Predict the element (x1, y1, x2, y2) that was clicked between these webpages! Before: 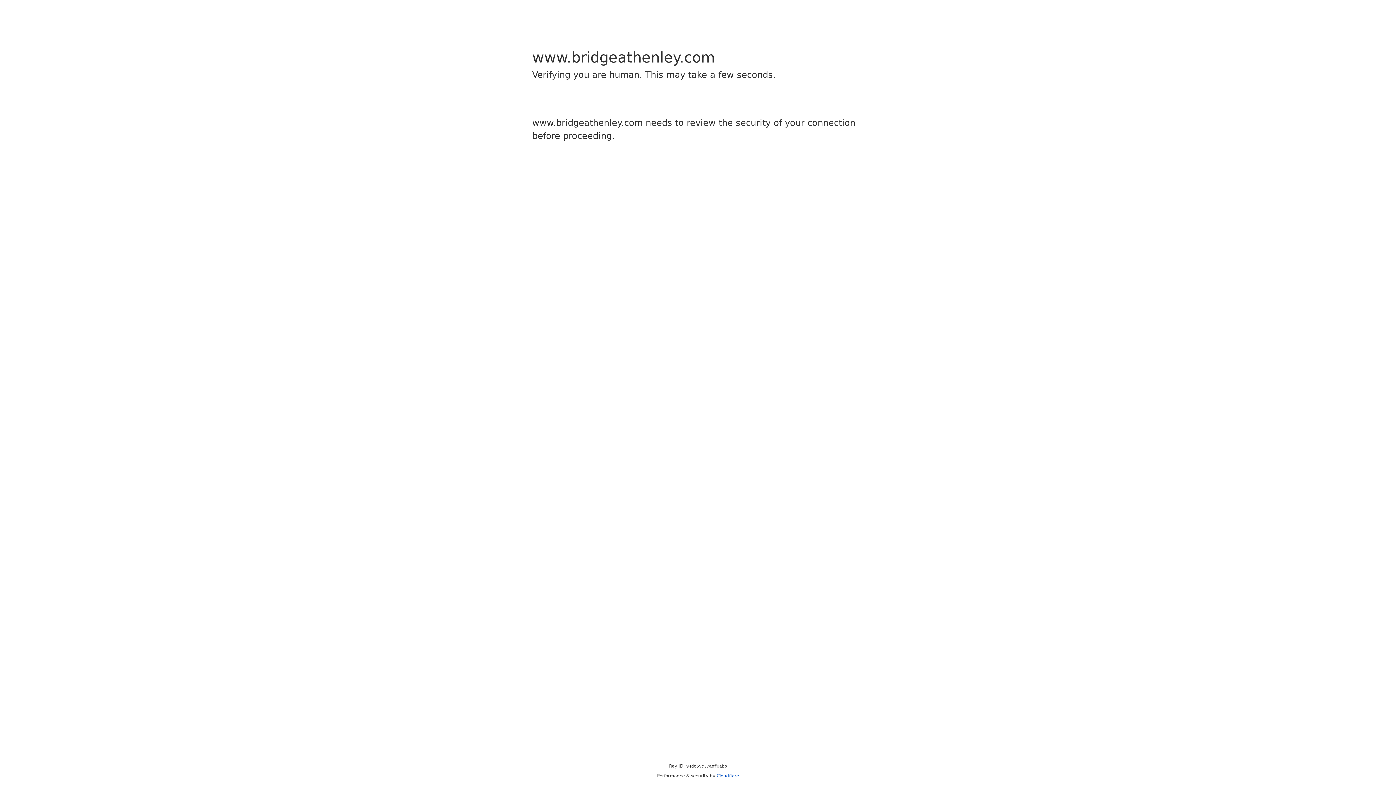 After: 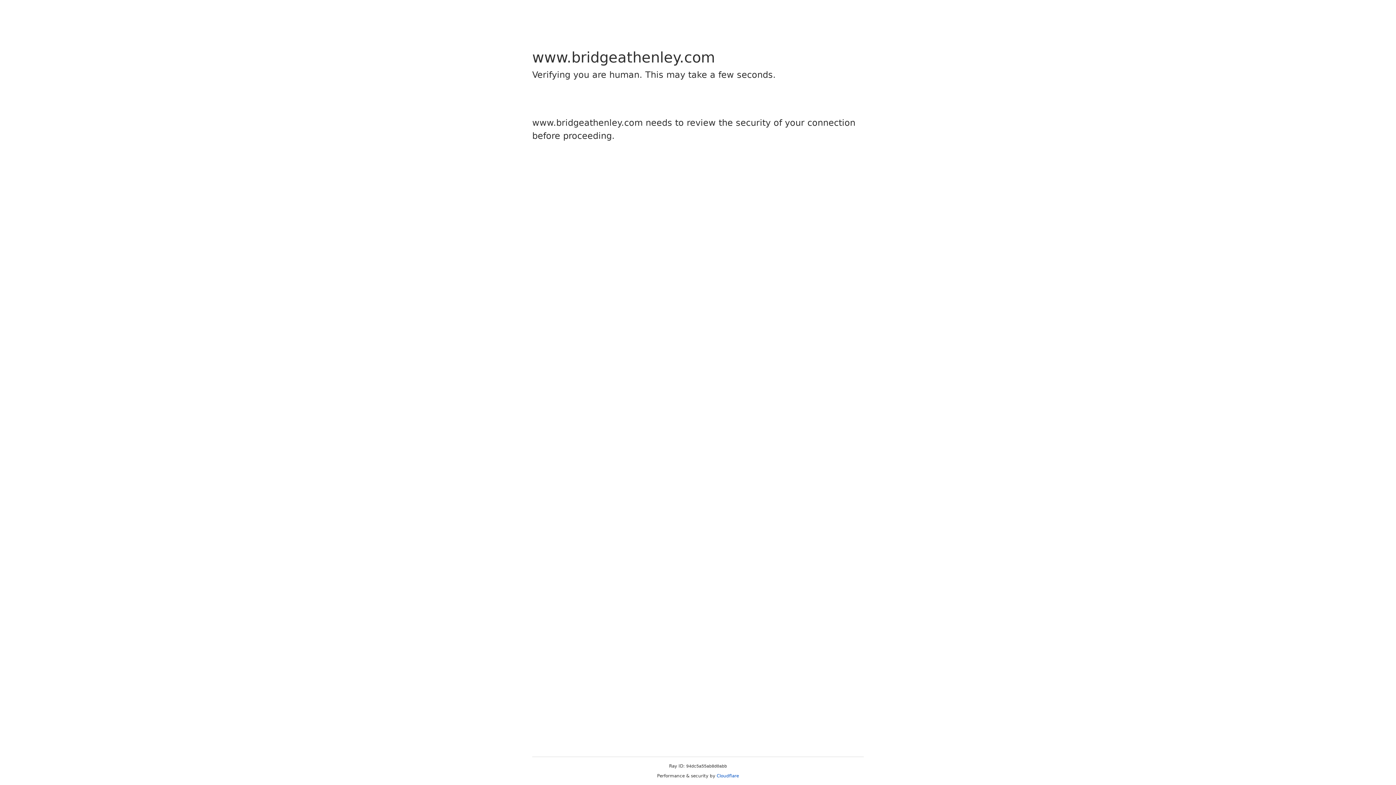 Action: bbox: (716, 773, 739, 778) label: Cloudflare